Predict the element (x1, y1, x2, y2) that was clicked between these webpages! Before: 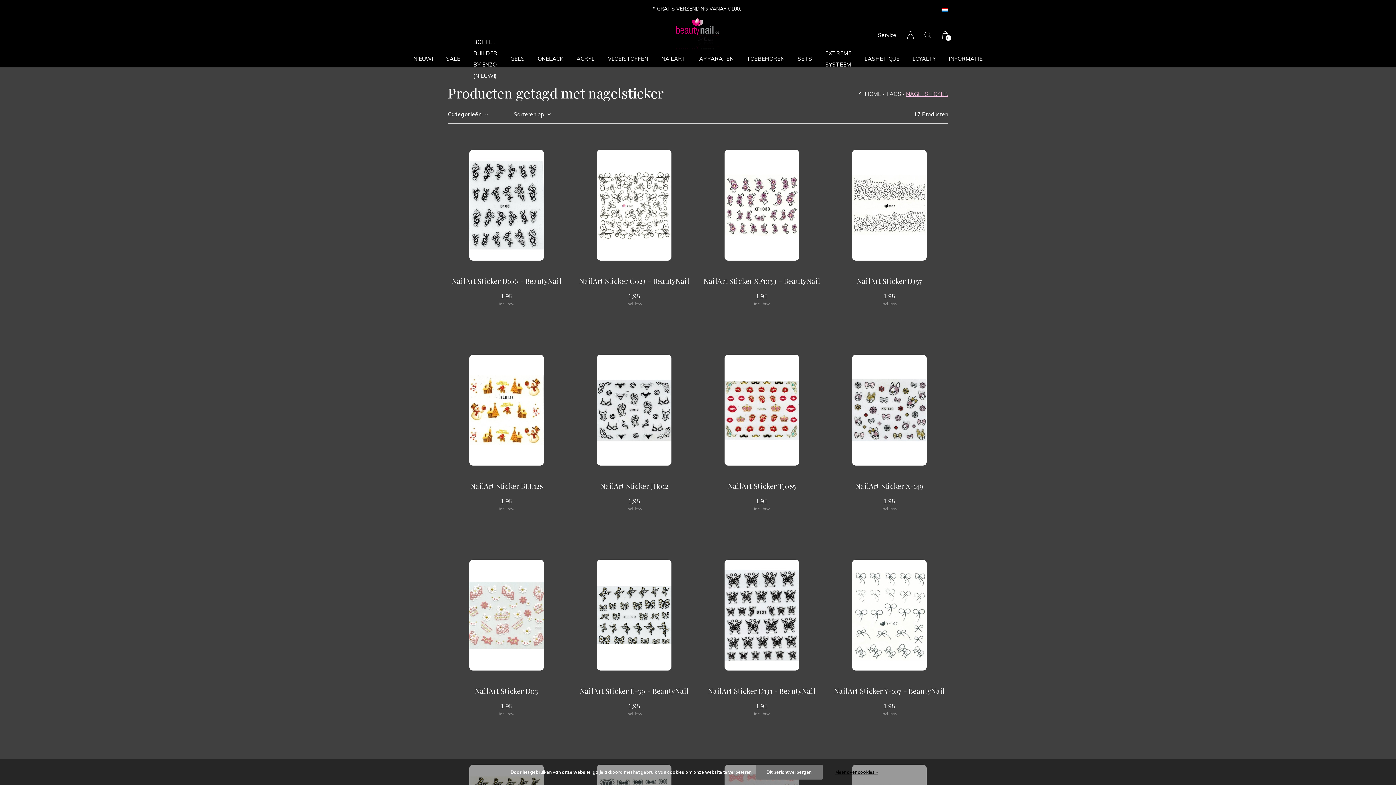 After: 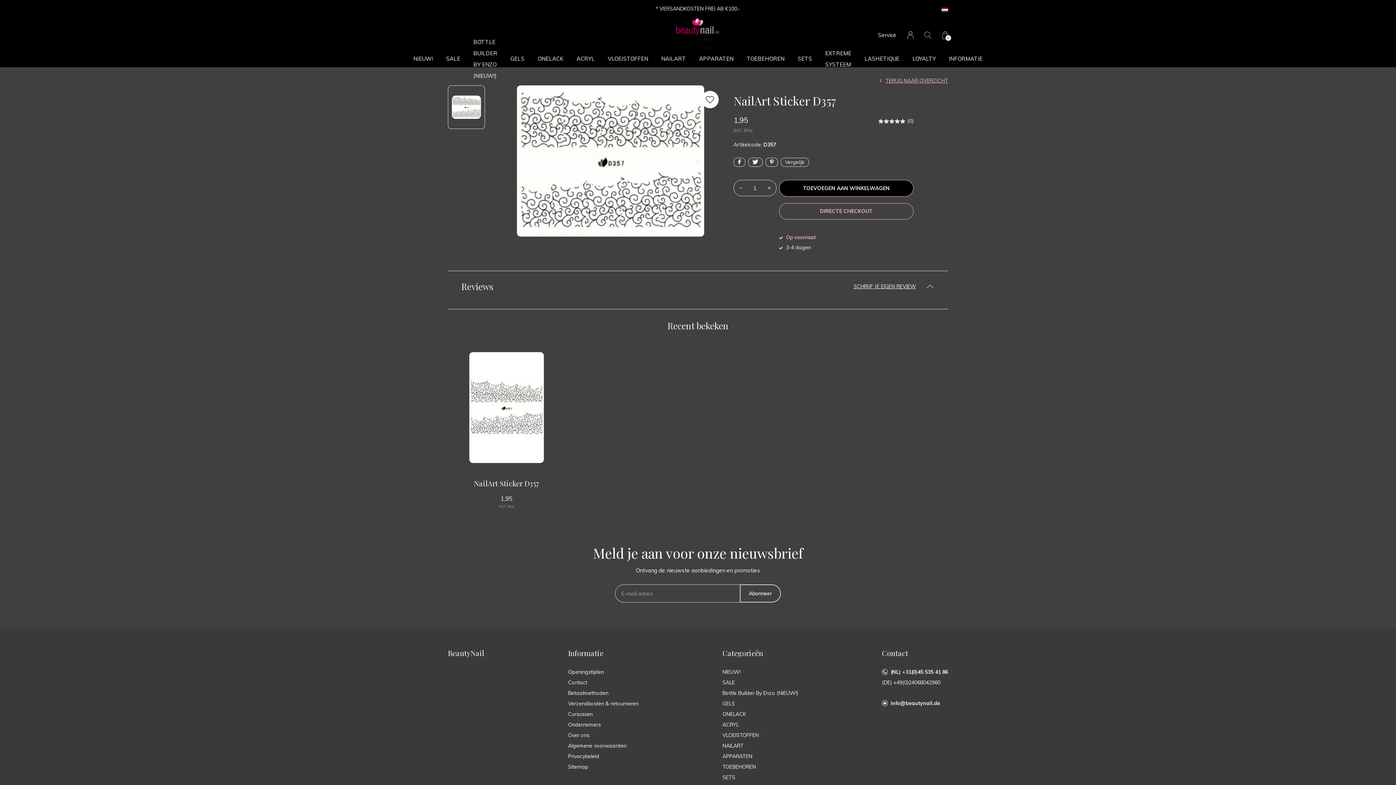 Action: bbox: (830, 277, 948, 285) label: NailArt Sticker D357